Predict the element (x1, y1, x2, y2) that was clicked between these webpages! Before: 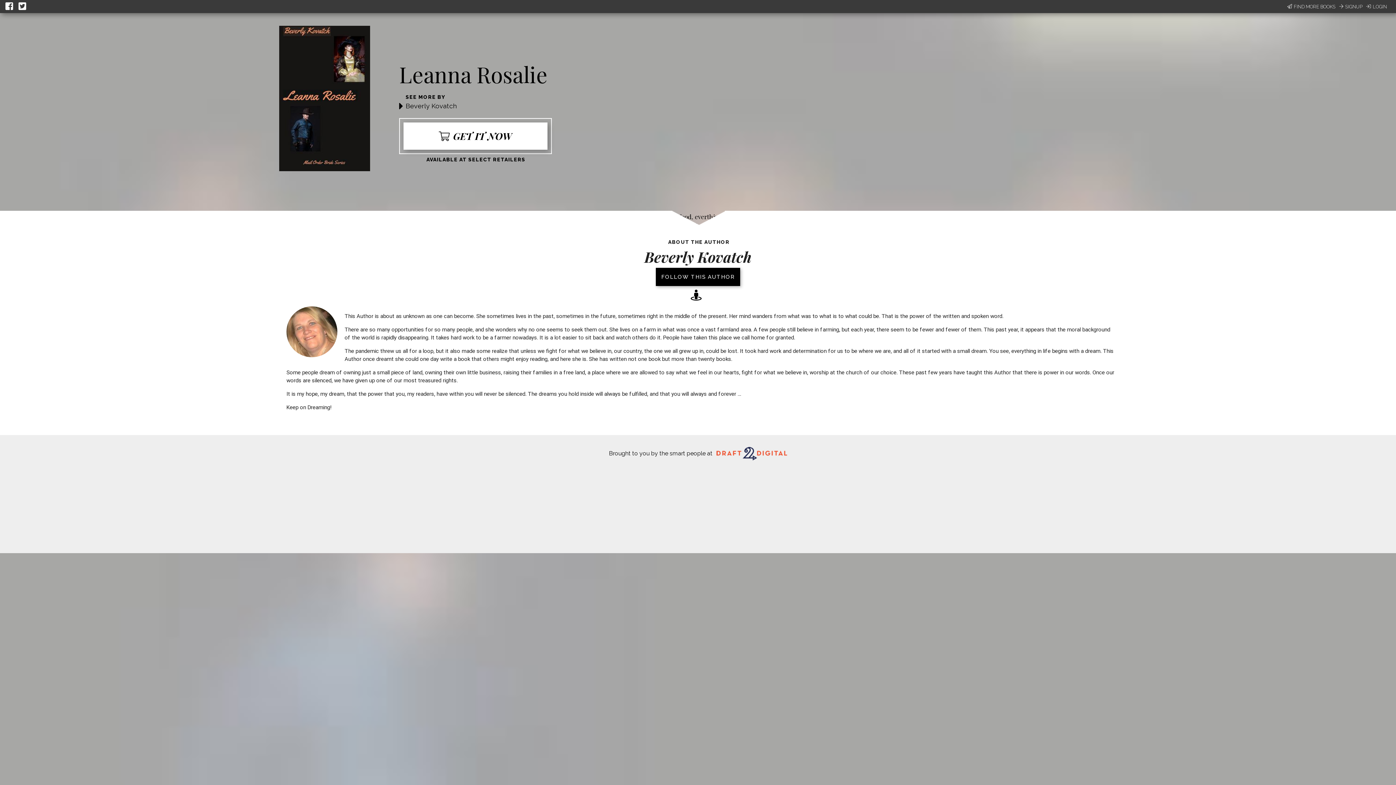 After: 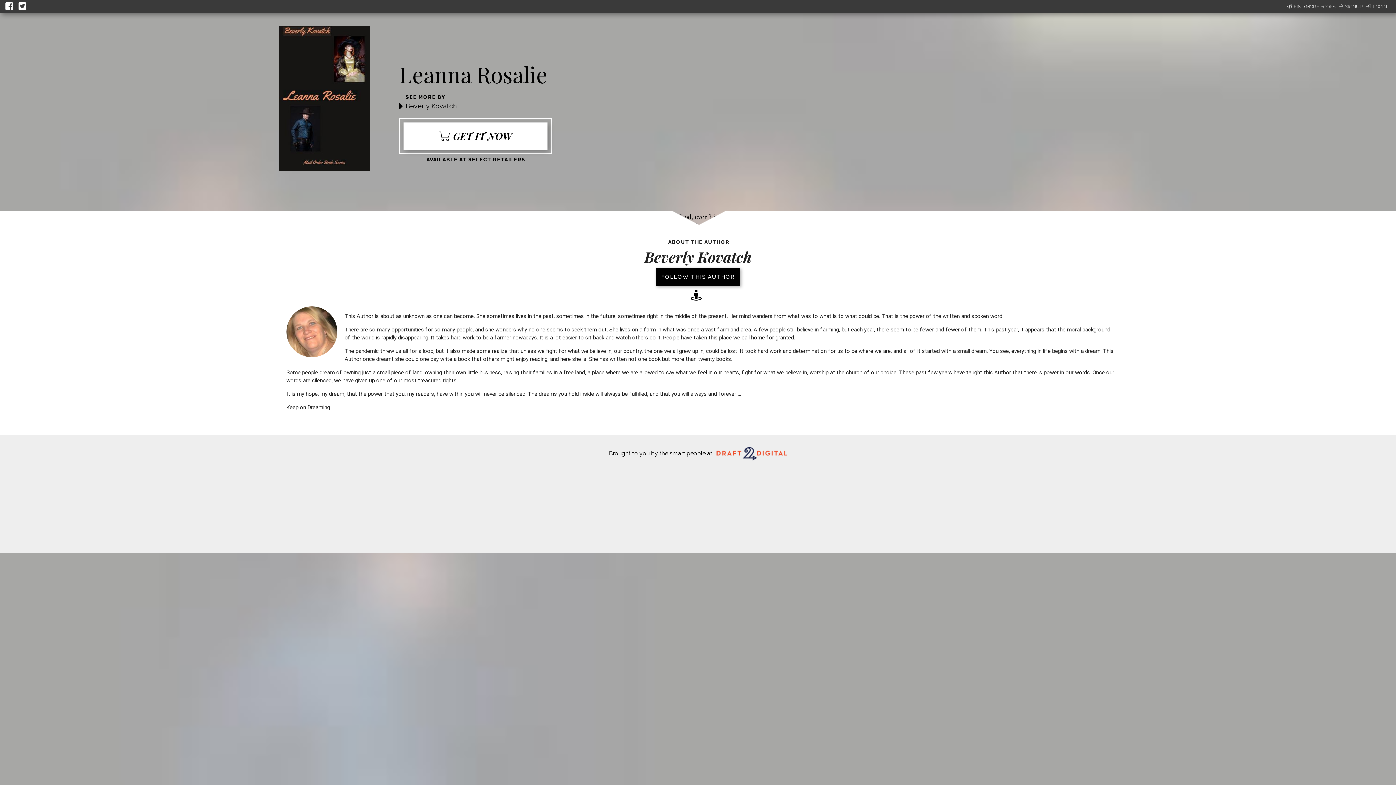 Action: bbox: (5, 0, 14, 13)